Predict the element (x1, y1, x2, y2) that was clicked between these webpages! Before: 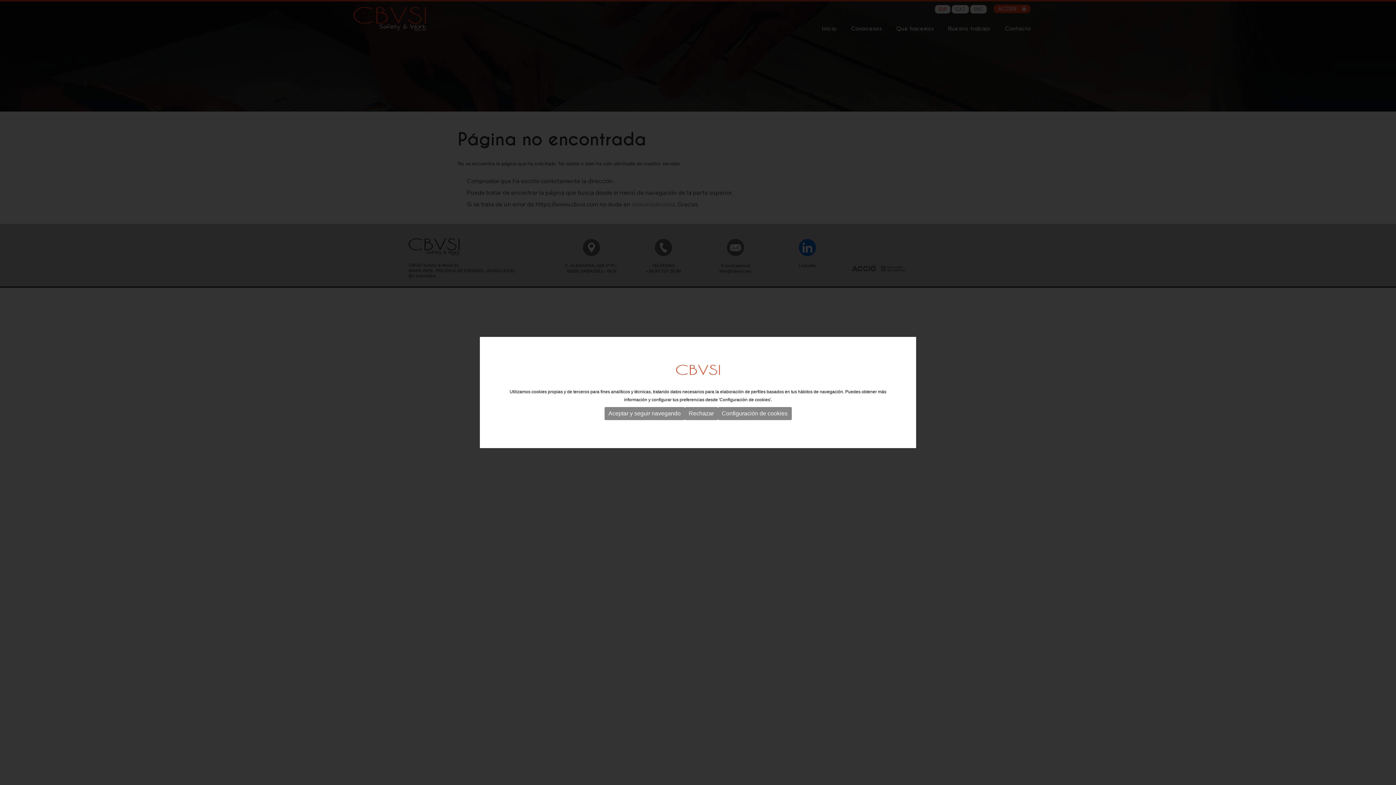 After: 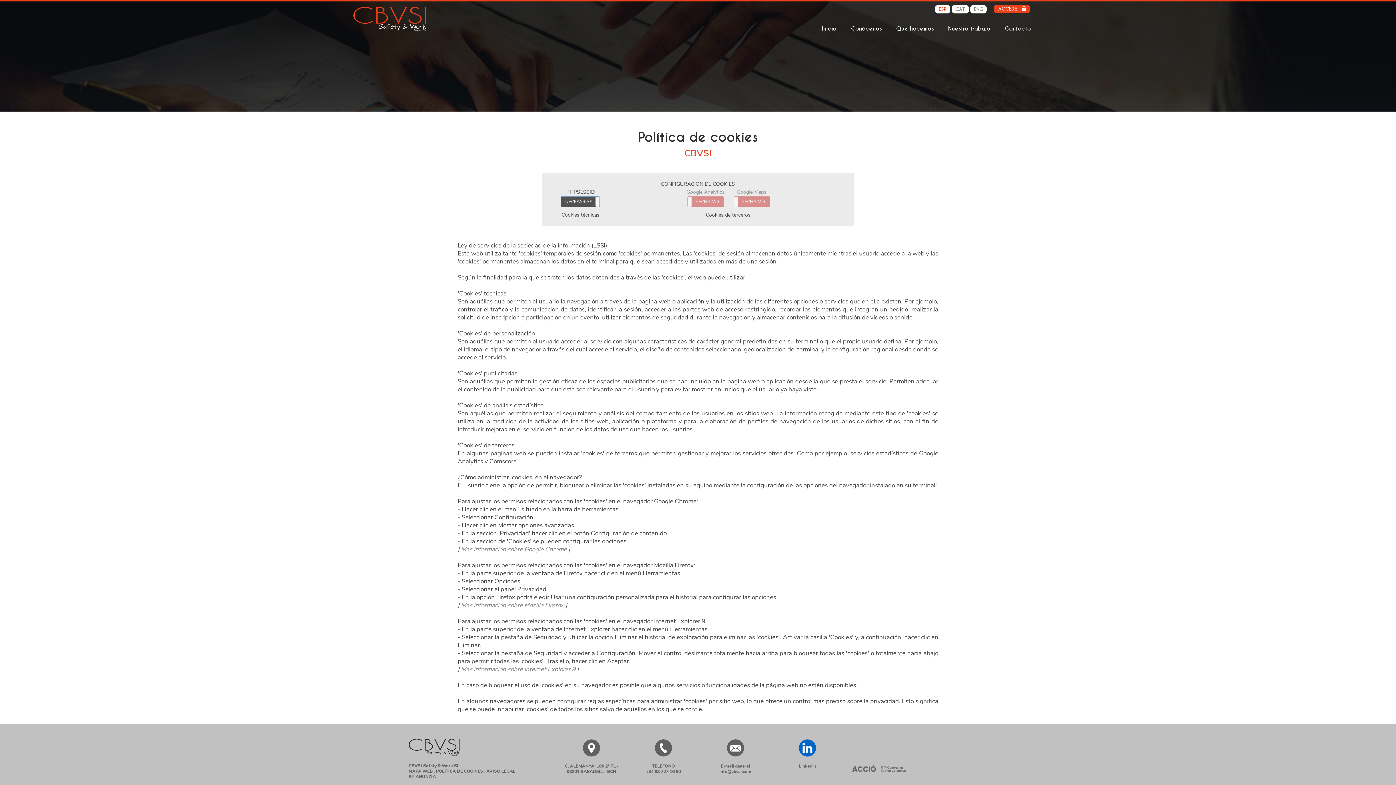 Action: bbox: (718, 407, 791, 420) label: Configuración de cookies